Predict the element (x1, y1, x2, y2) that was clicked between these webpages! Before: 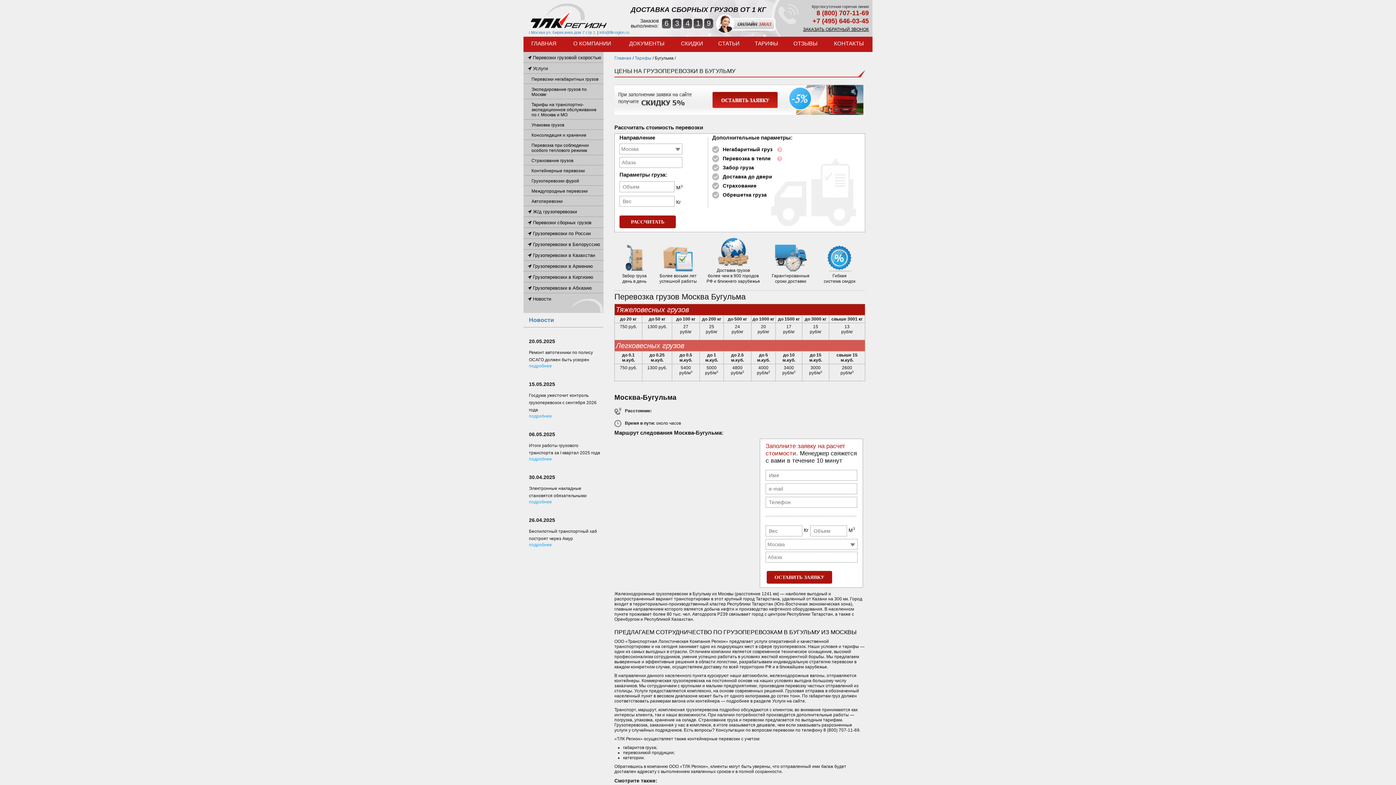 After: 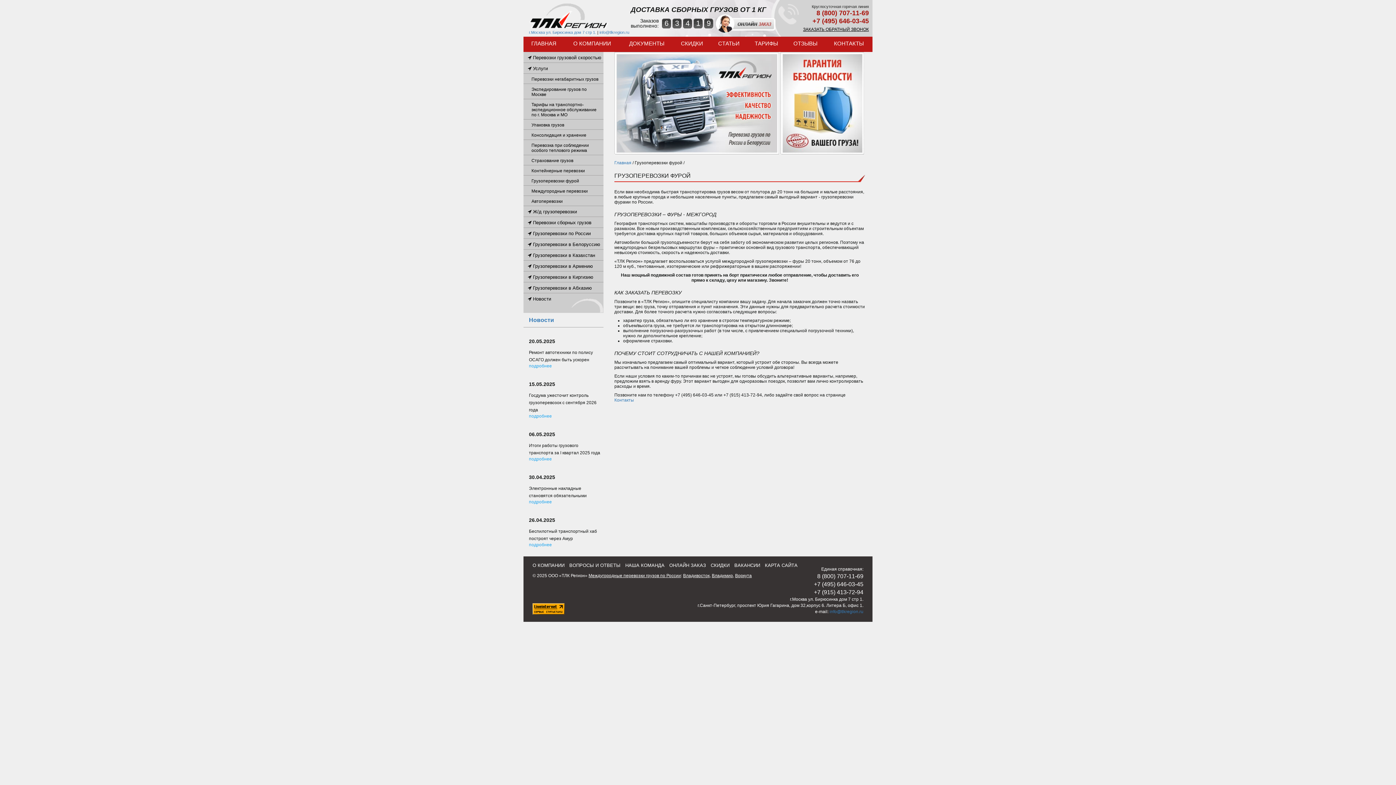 Action: bbox: (523, 175, 603, 185) label: Грузоперевозки фурой